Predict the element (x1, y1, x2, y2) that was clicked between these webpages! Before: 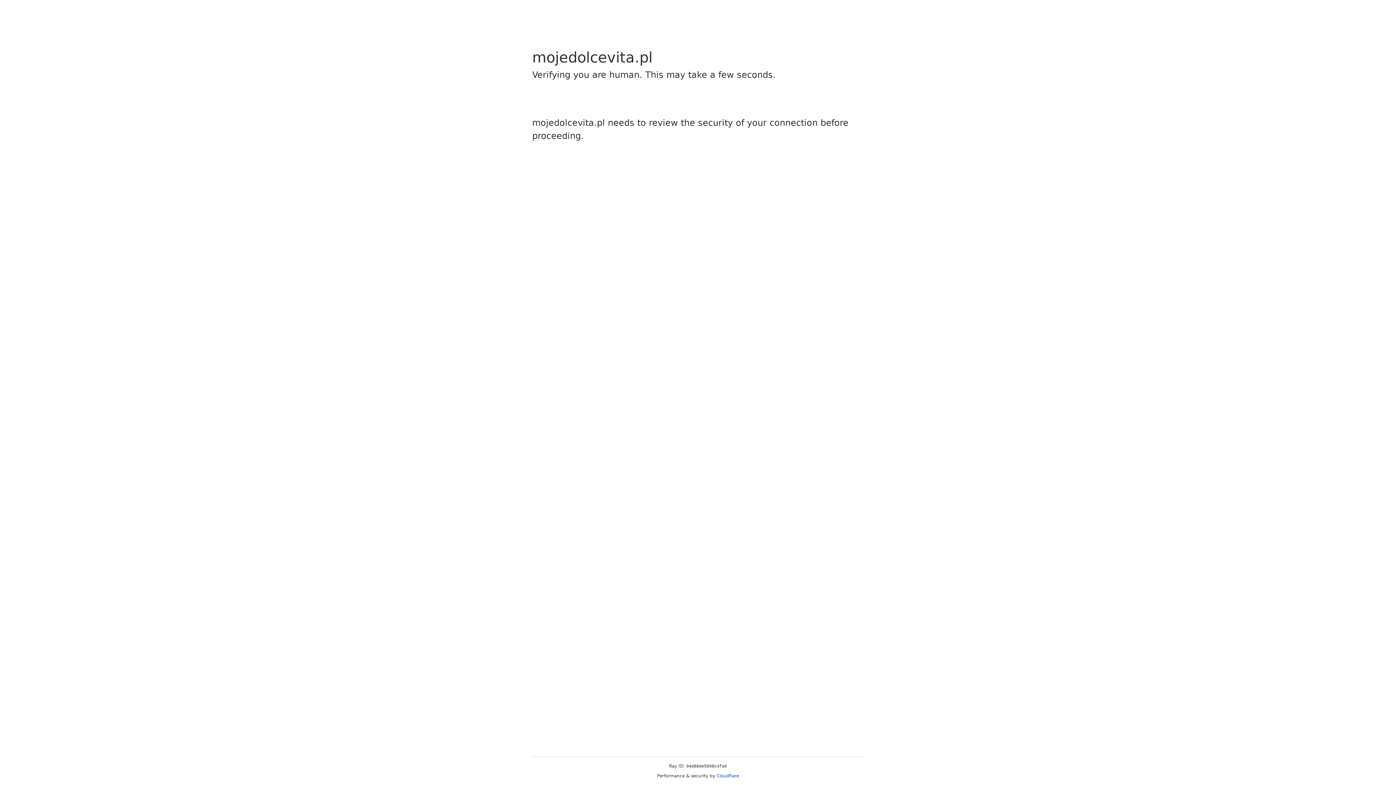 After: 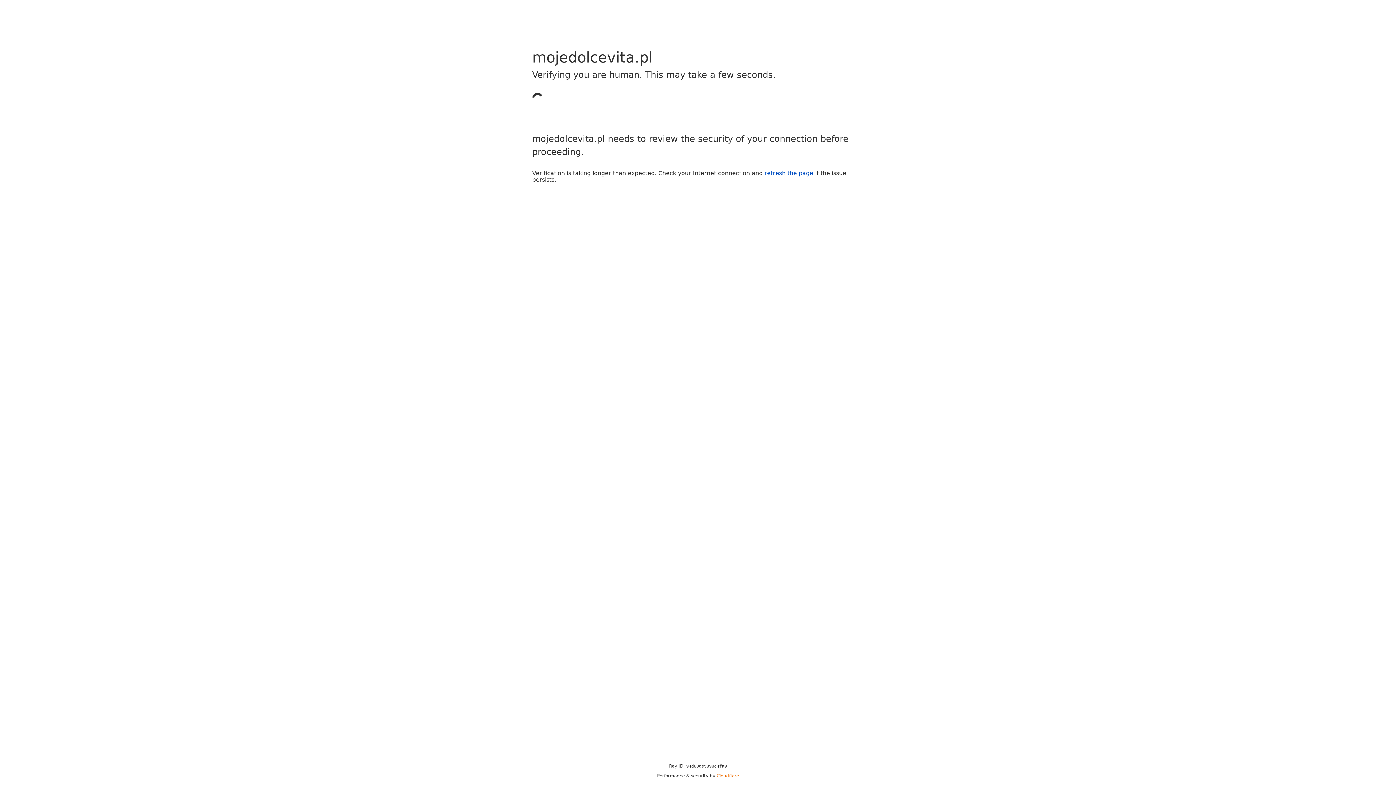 Action: bbox: (716, 773, 739, 778) label: Cloudflare